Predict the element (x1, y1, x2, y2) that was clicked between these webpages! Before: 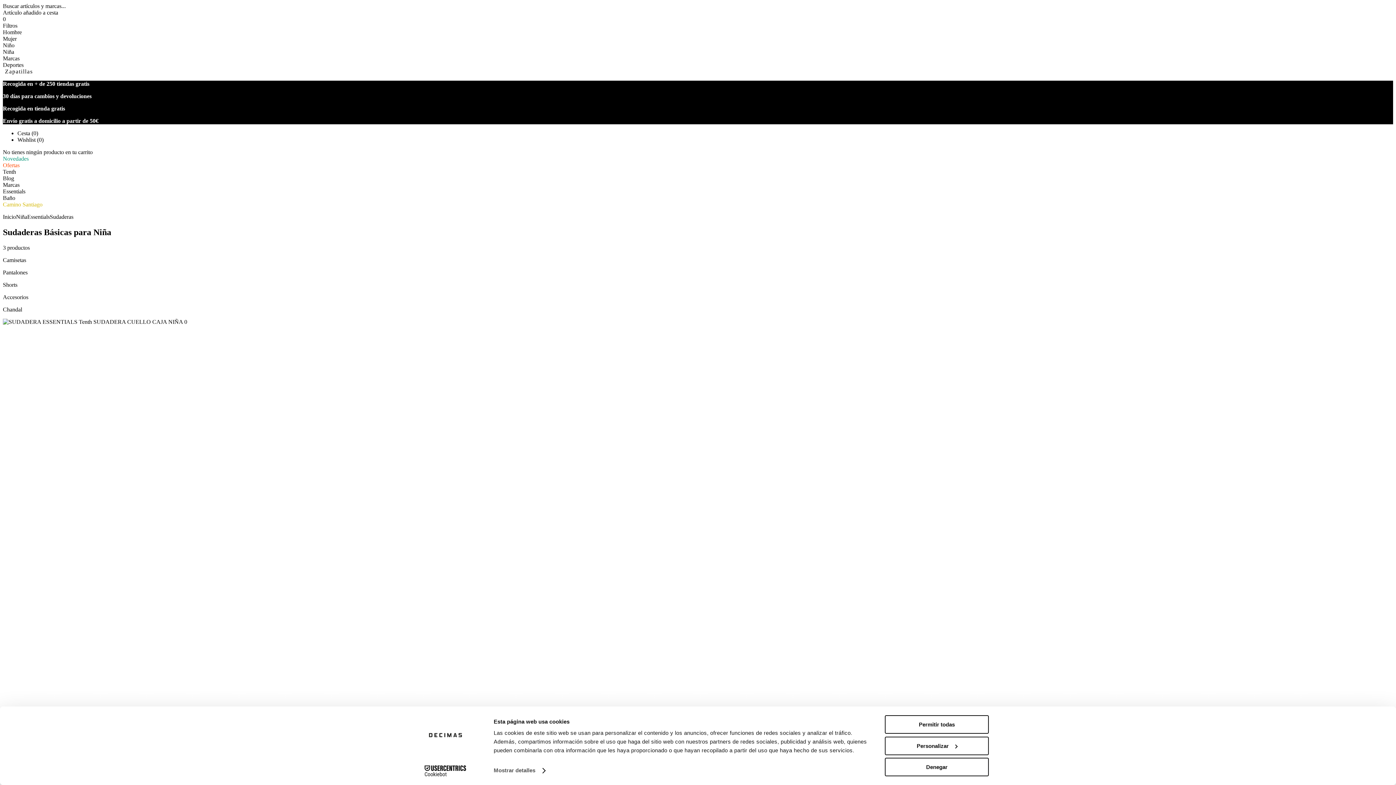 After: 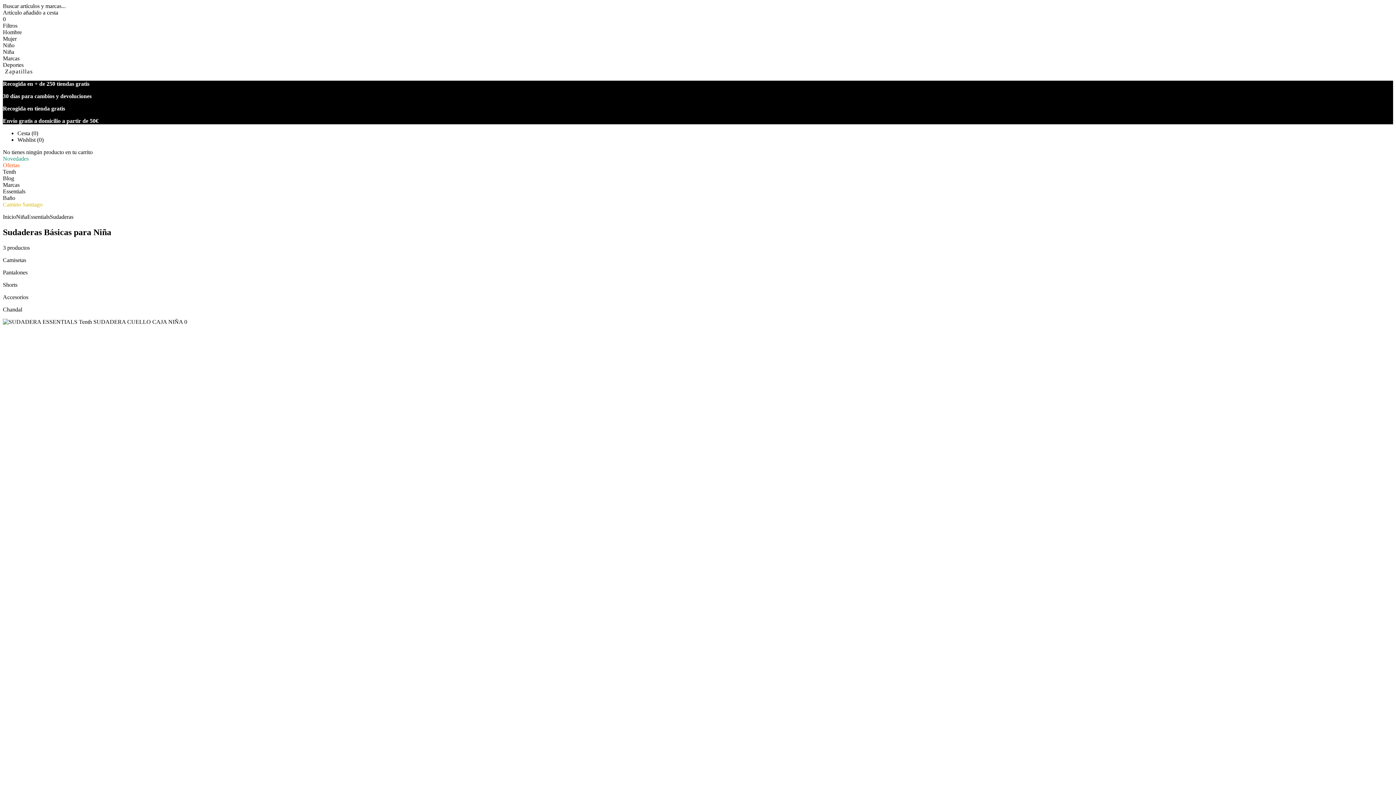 Action: bbox: (885, 715, 989, 734) label: Permitir todas